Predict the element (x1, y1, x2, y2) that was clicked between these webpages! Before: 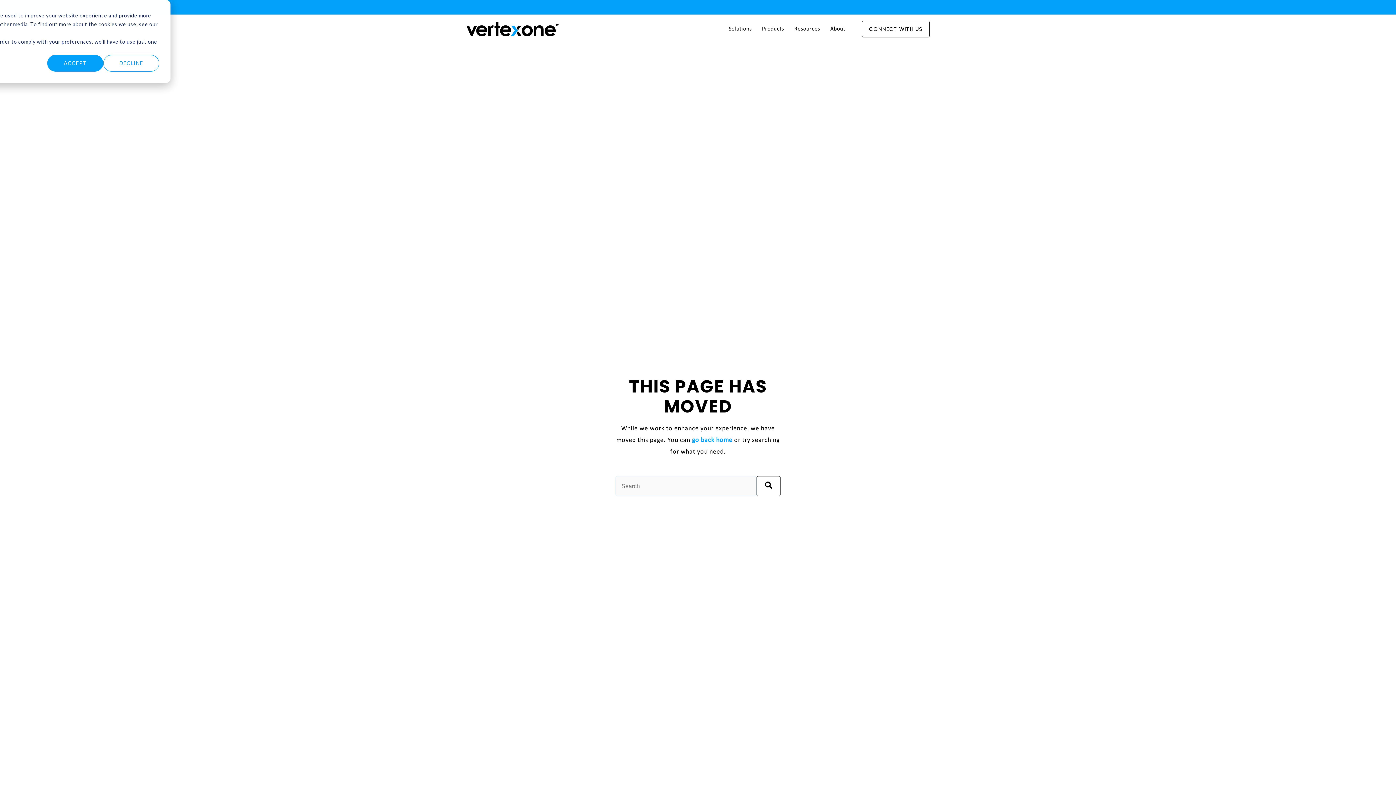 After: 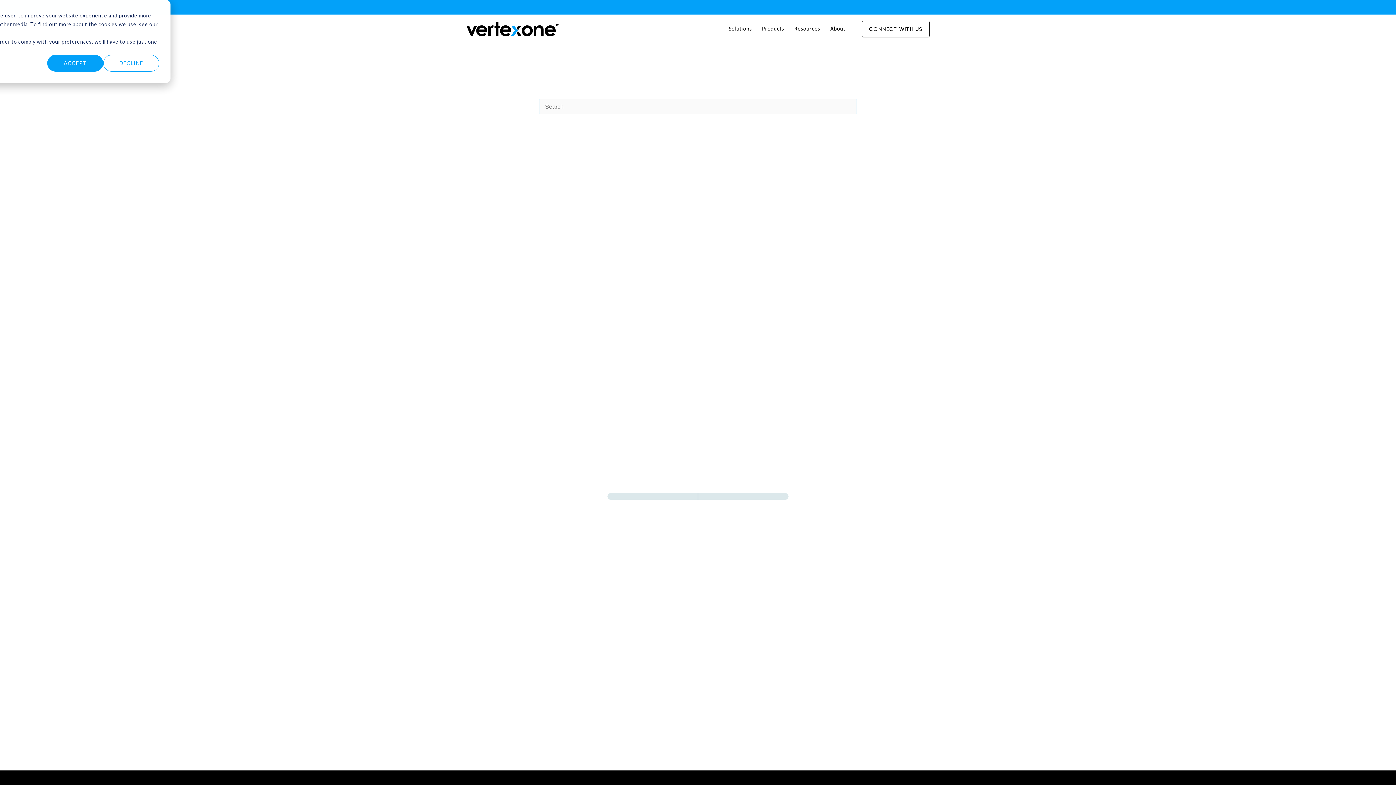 Action: bbox: (756, 476, 780, 496) label: Search